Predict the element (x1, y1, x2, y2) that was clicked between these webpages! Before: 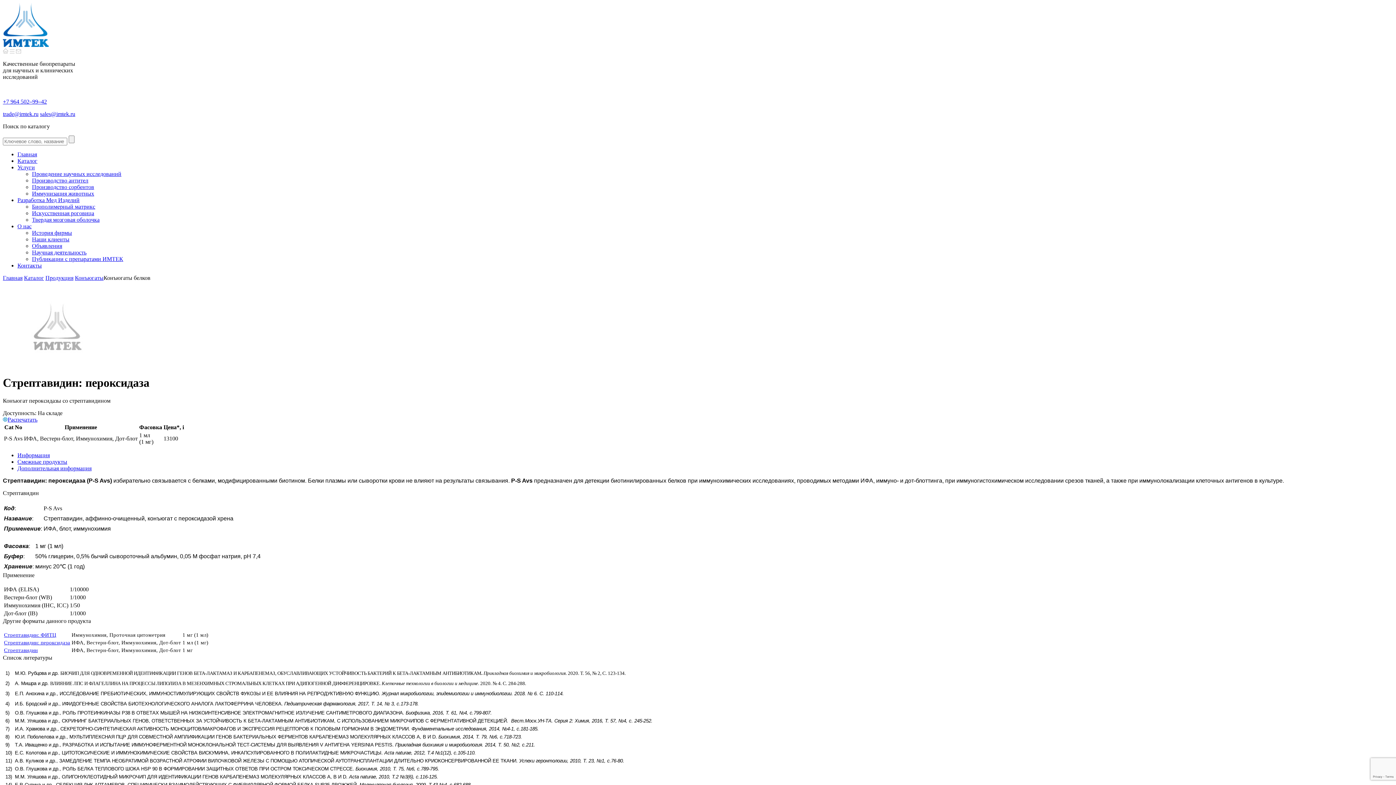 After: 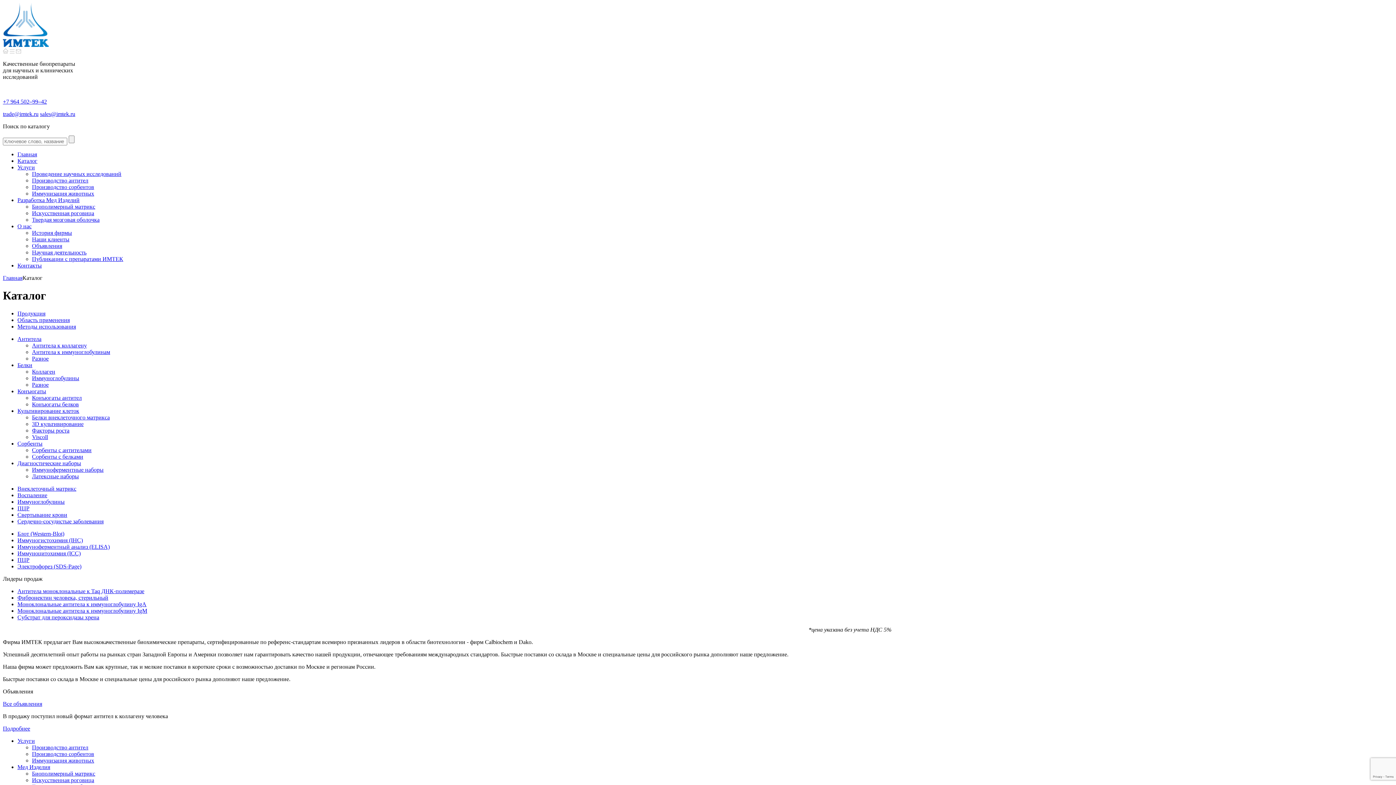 Action: bbox: (24, 274, 44, 281) label: Каталог